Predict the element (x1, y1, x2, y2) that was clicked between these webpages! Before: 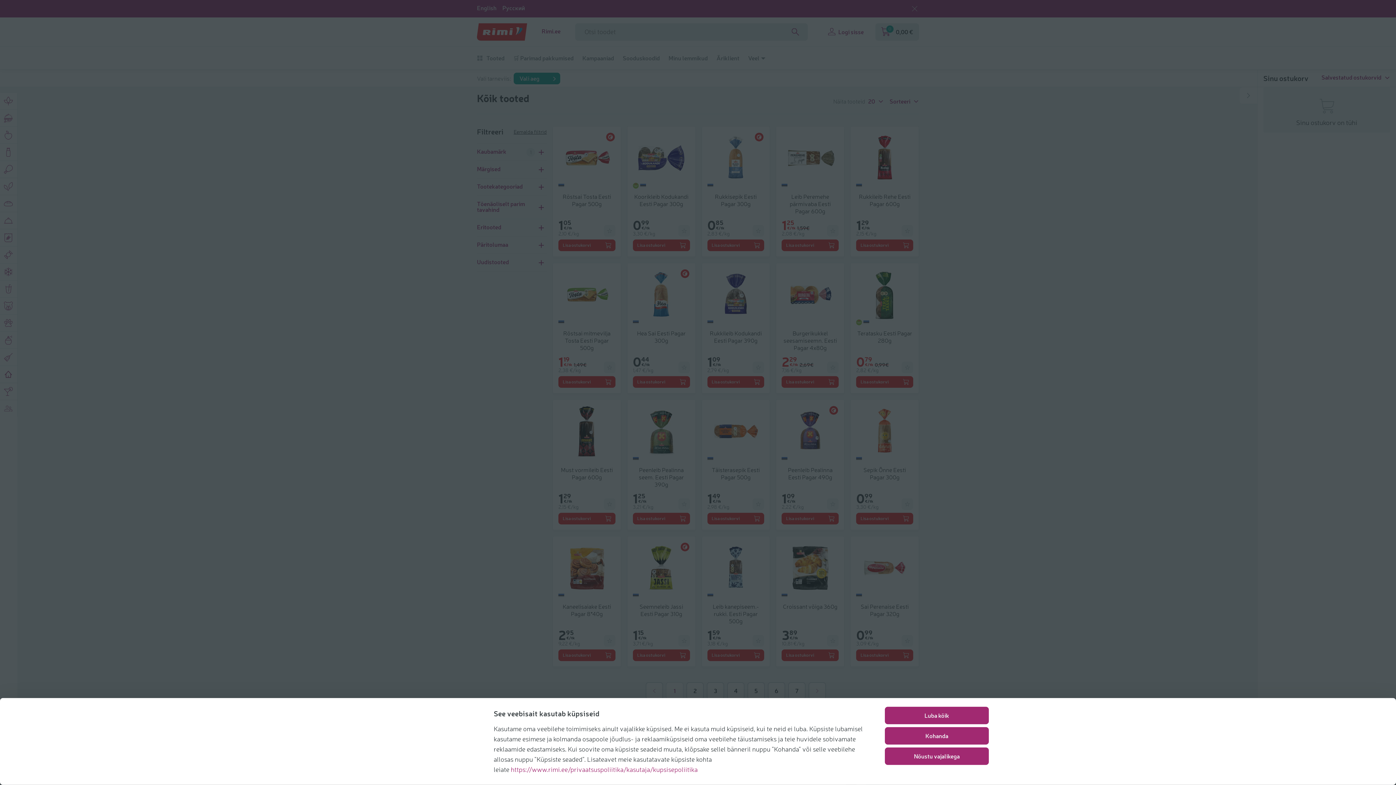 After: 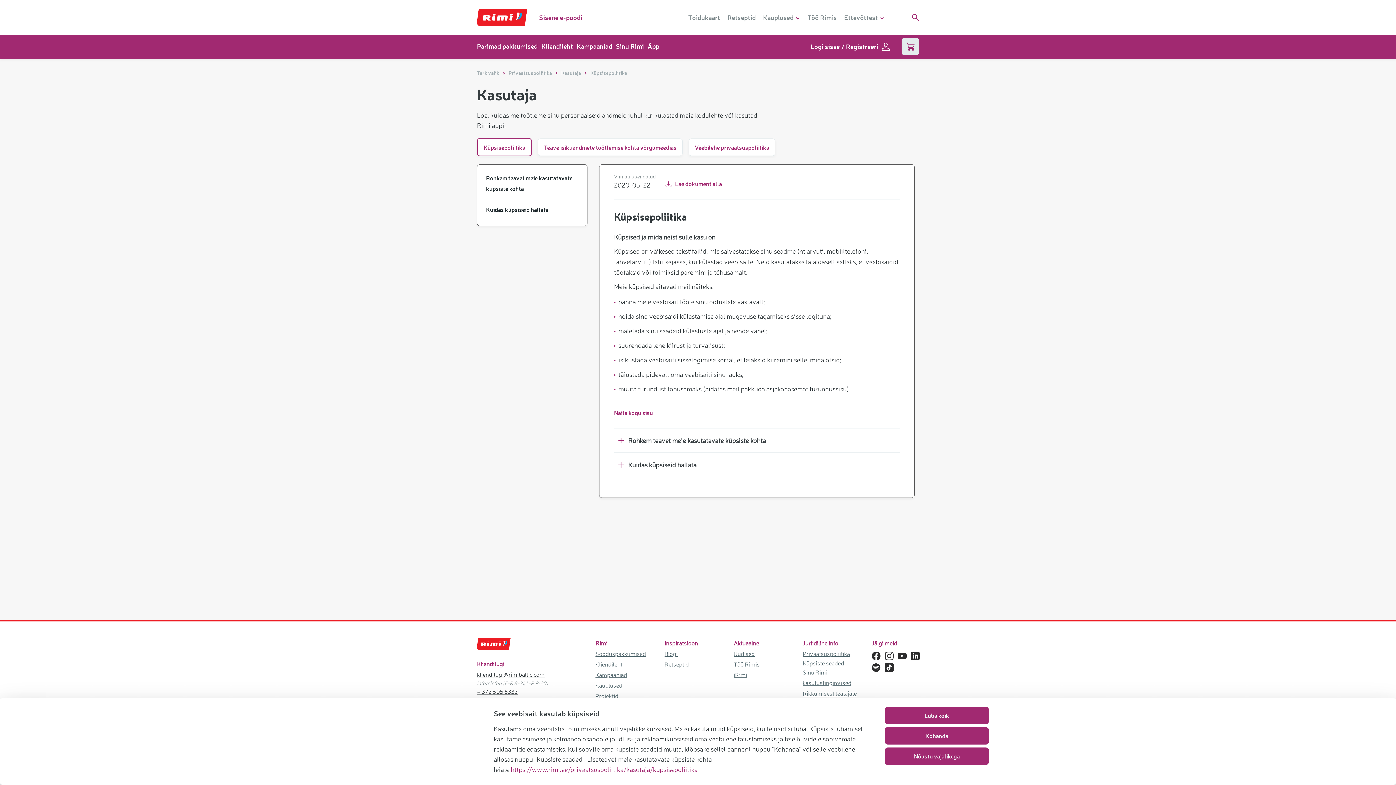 Action: label: https://www.rimi.ee/privaatsuspoliitika/kasutaja/kupsisepoliitika bbox: (510, 765, 697, 773)